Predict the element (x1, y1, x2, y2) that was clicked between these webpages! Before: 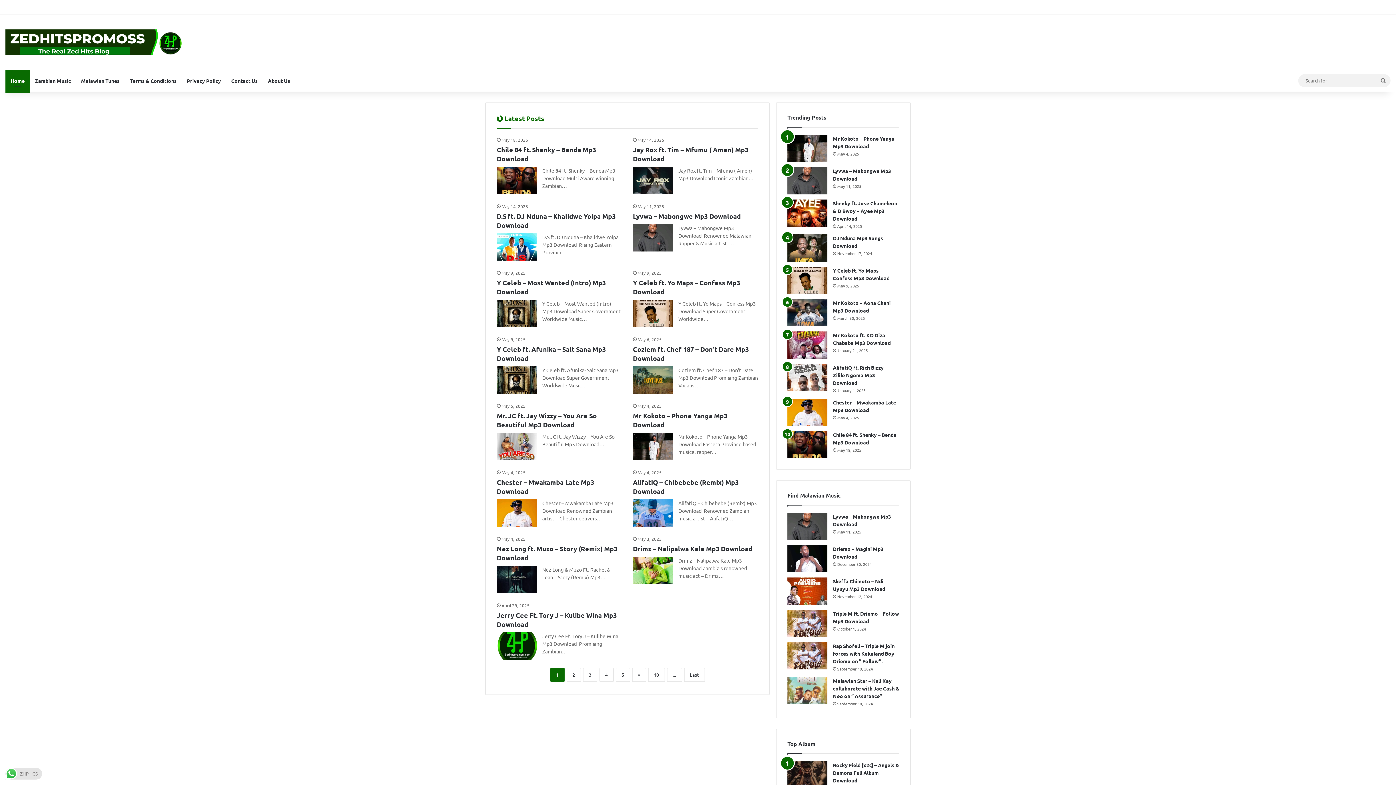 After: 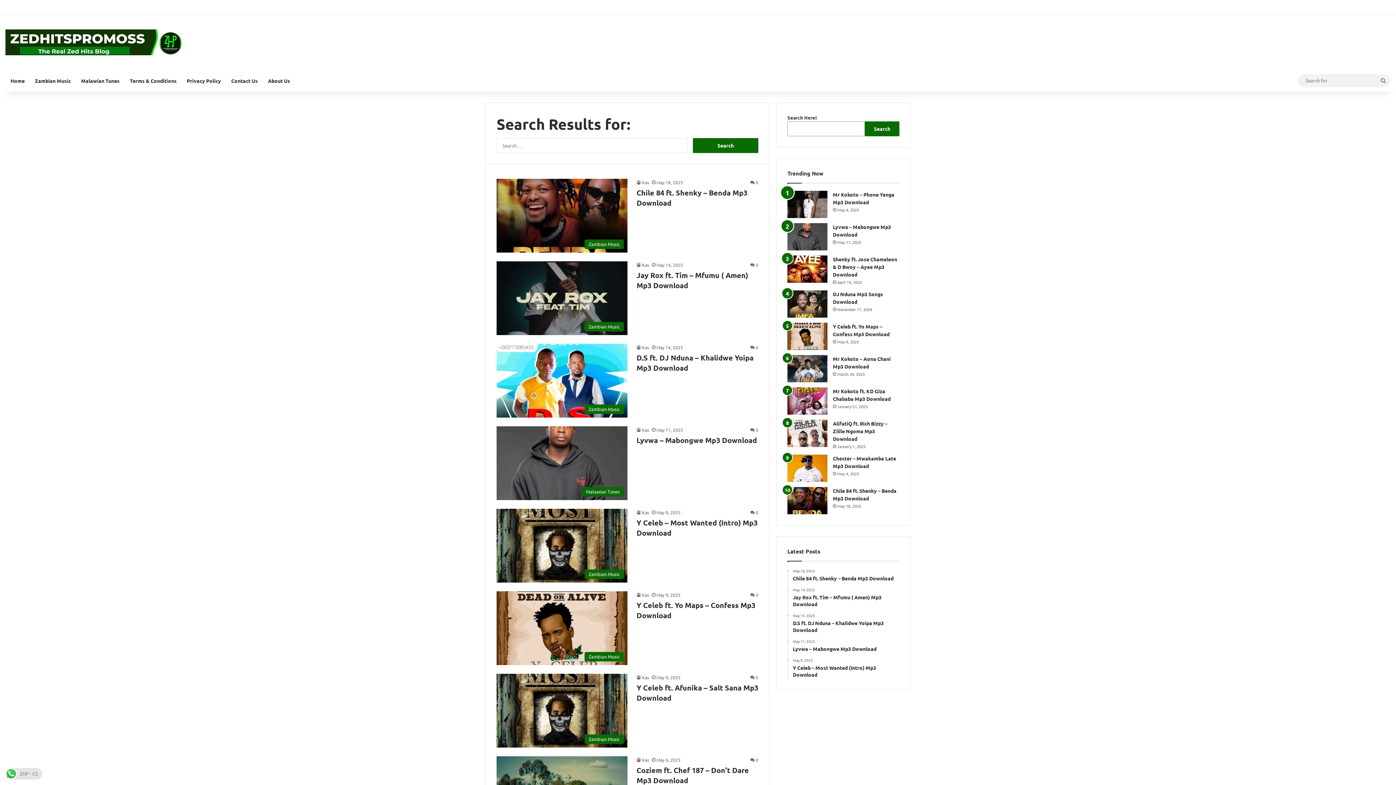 Action: label: Search for bbox: (1376, 74, 1390, 87)